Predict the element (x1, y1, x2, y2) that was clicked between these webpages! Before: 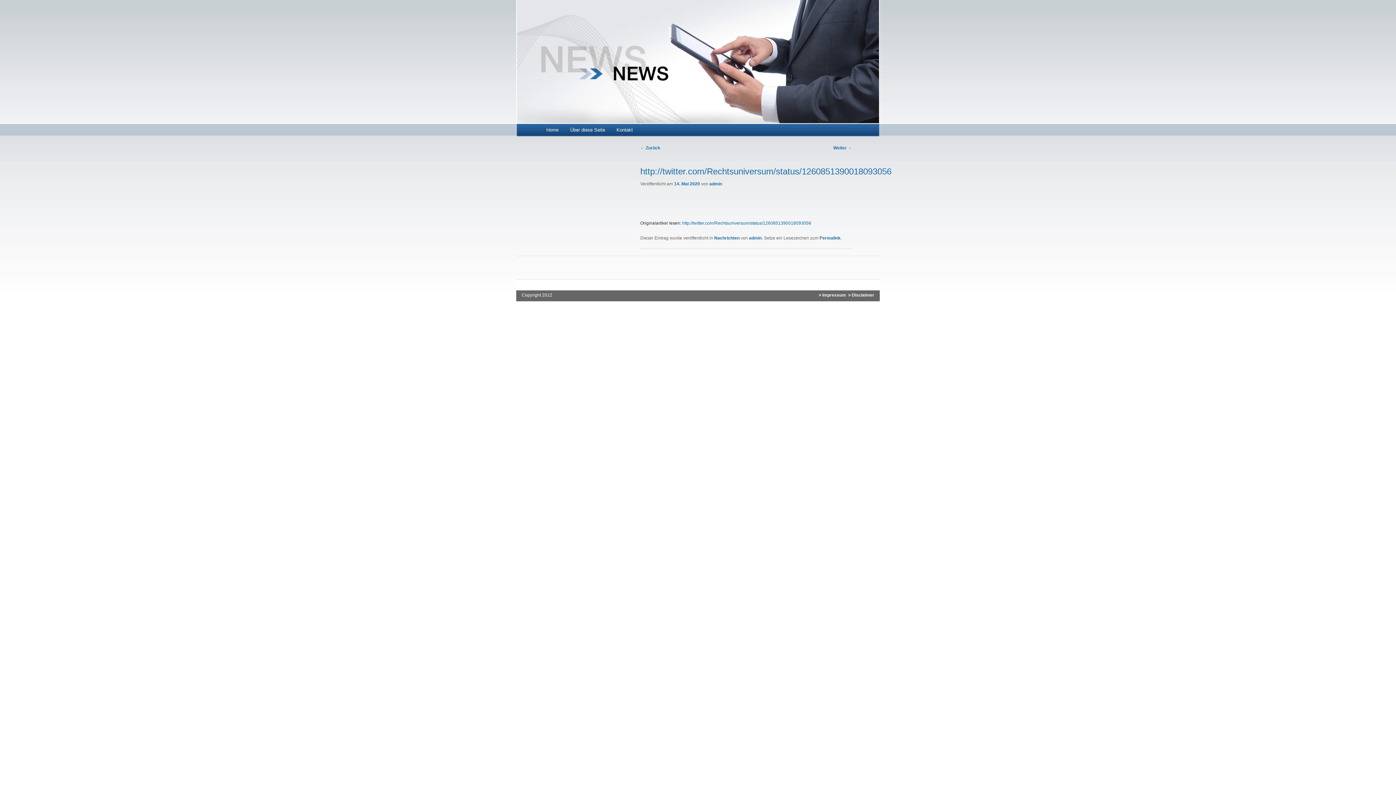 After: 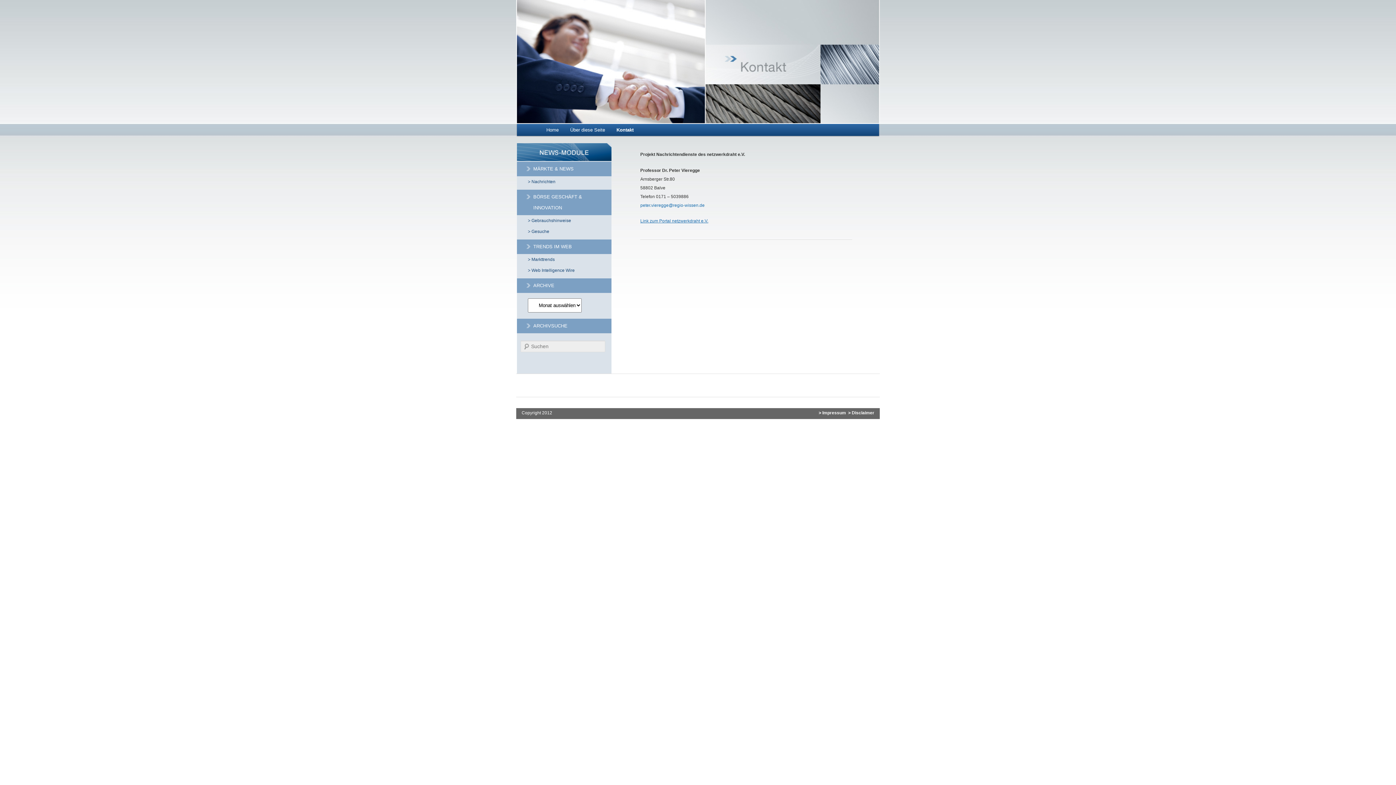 Action: label: Kontakt bbox: (610, 124, 638, 136)